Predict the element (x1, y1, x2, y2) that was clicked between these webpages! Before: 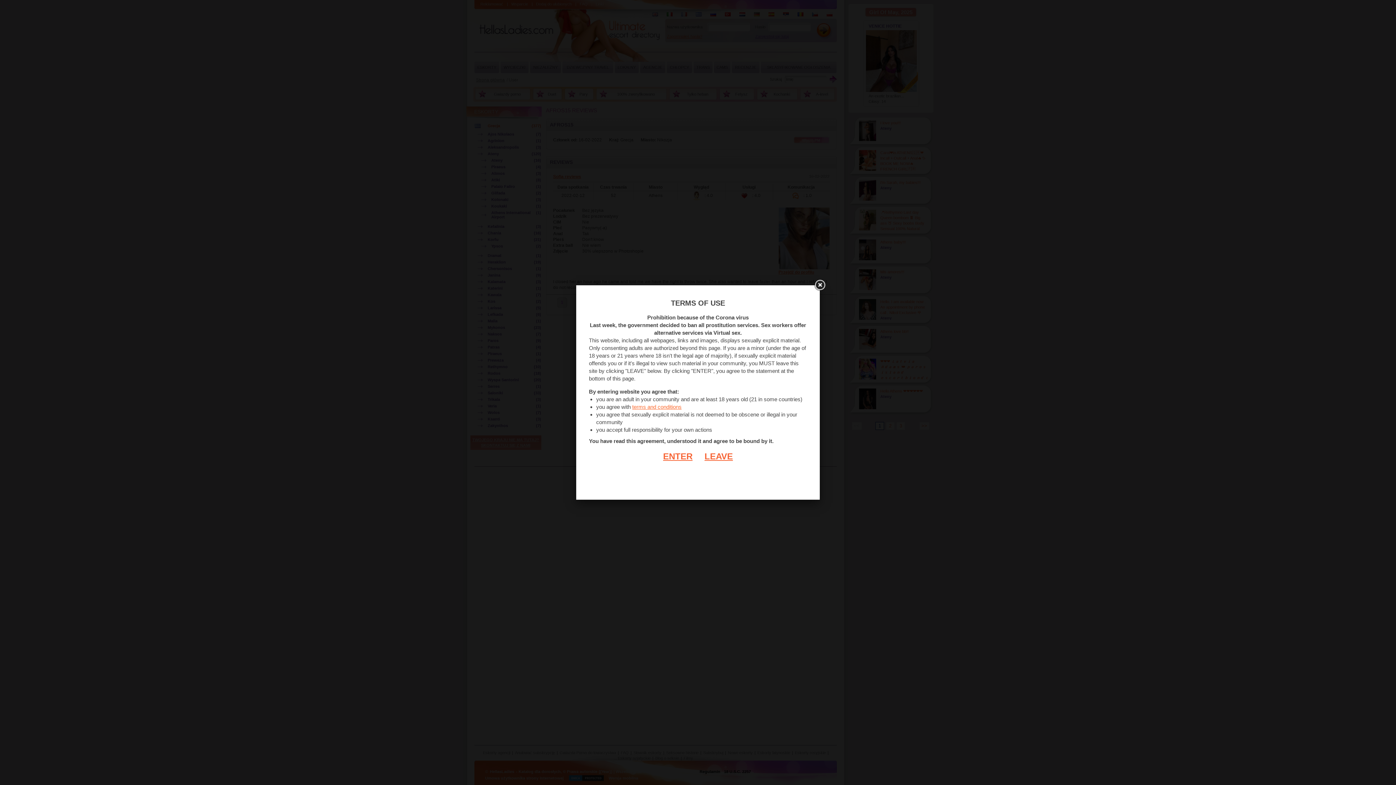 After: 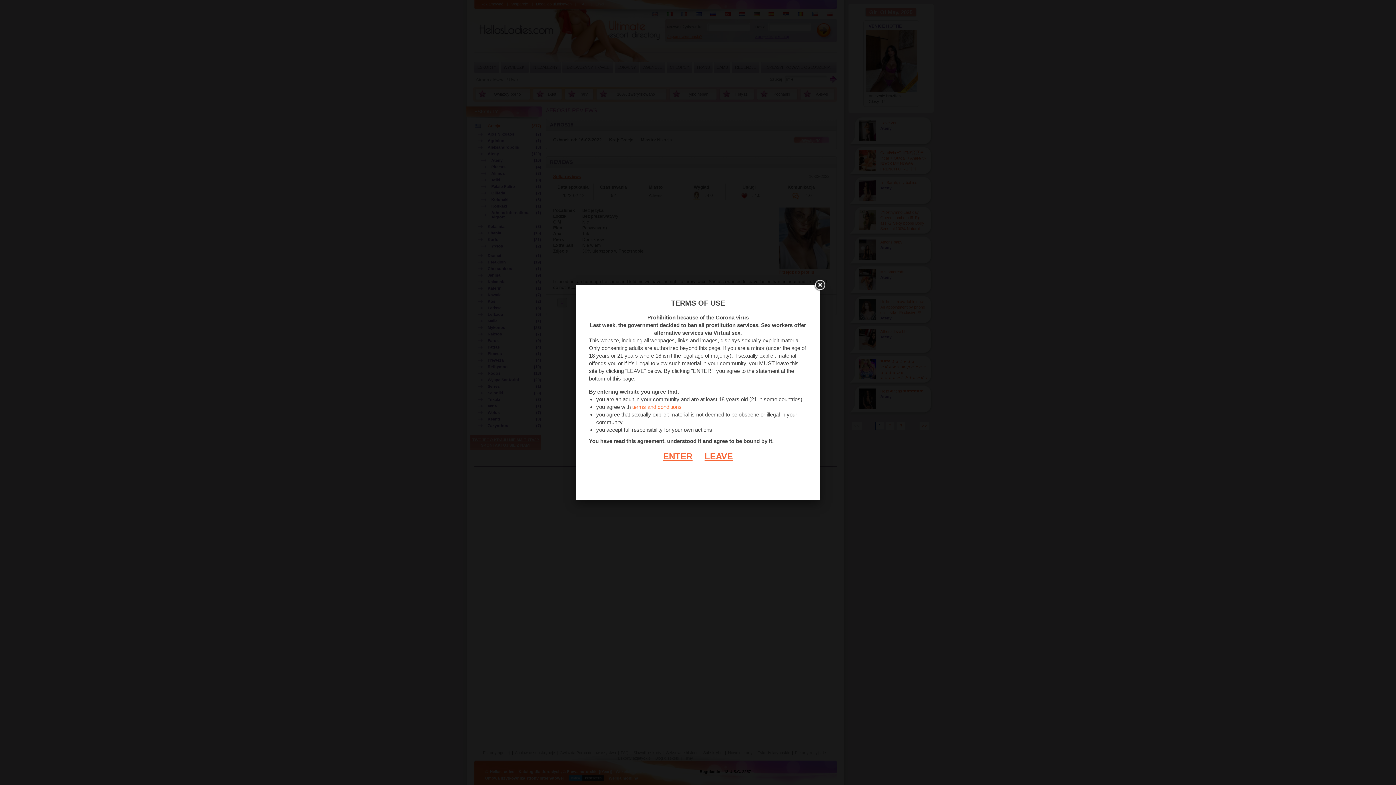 Action: label: terms and conditions bbox: (632, 404, 681, 410)